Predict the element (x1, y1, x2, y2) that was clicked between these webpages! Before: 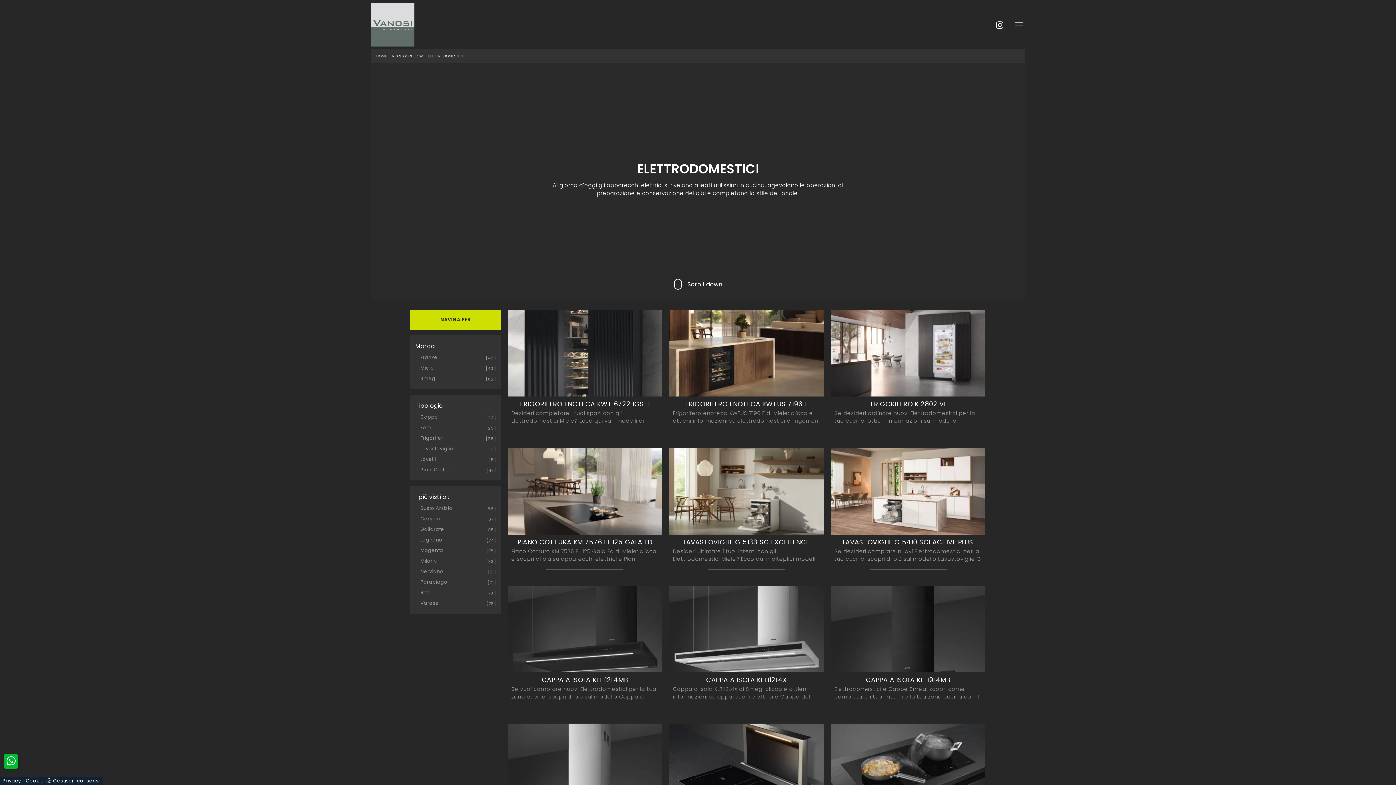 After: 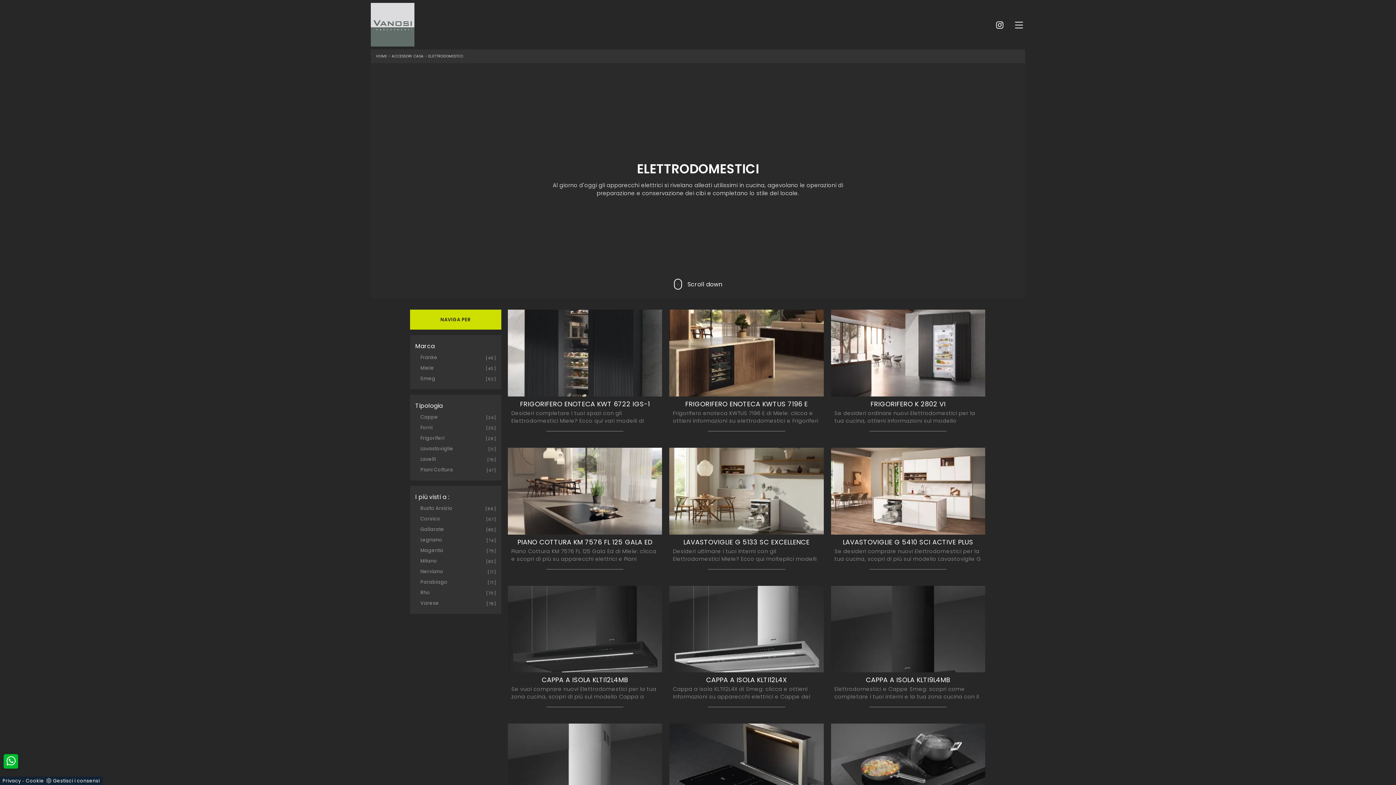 Action: bbox: (992, 20, 1003, 28)